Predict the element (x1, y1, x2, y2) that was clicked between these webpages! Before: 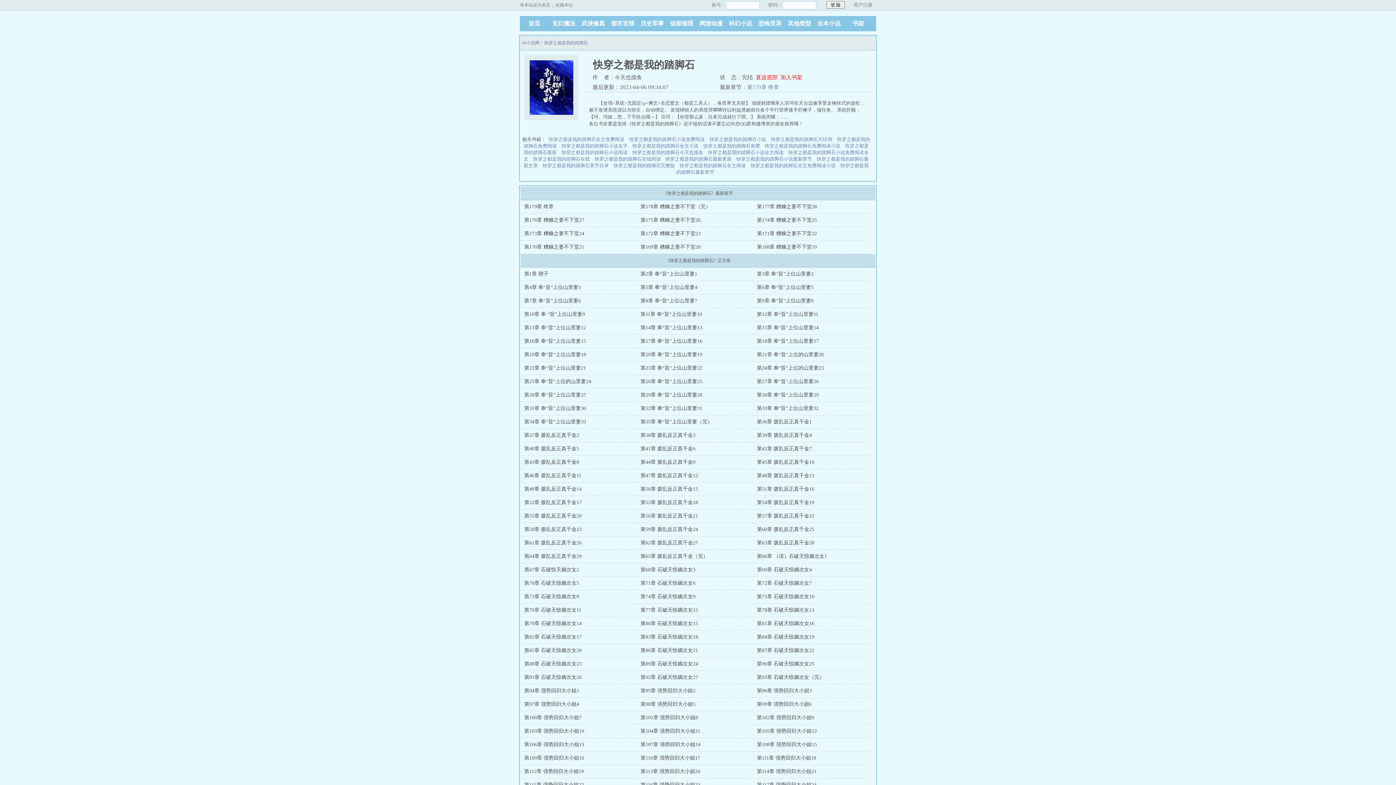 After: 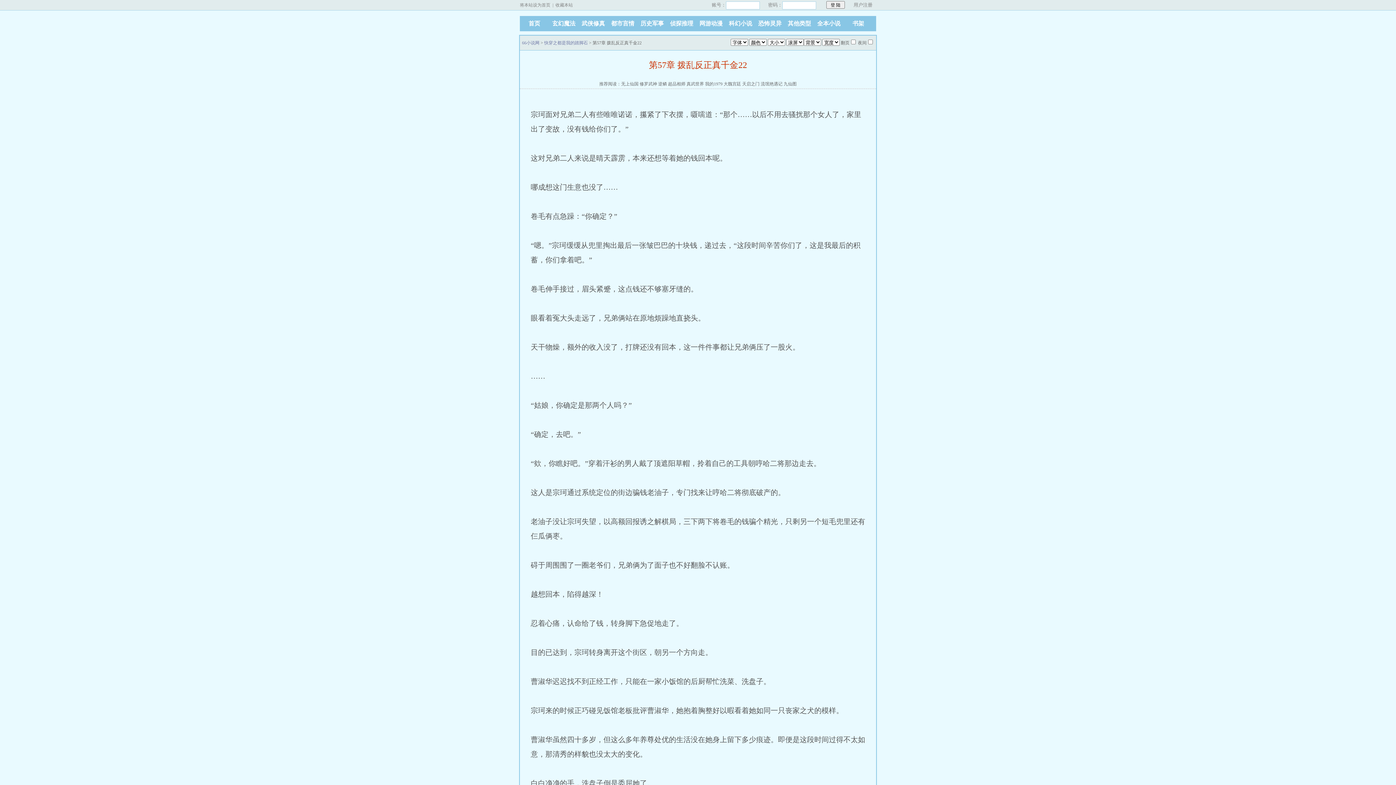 Action: label: 第57章 拨乱反正真千金22 bbox: (757, 513, 814, 518)